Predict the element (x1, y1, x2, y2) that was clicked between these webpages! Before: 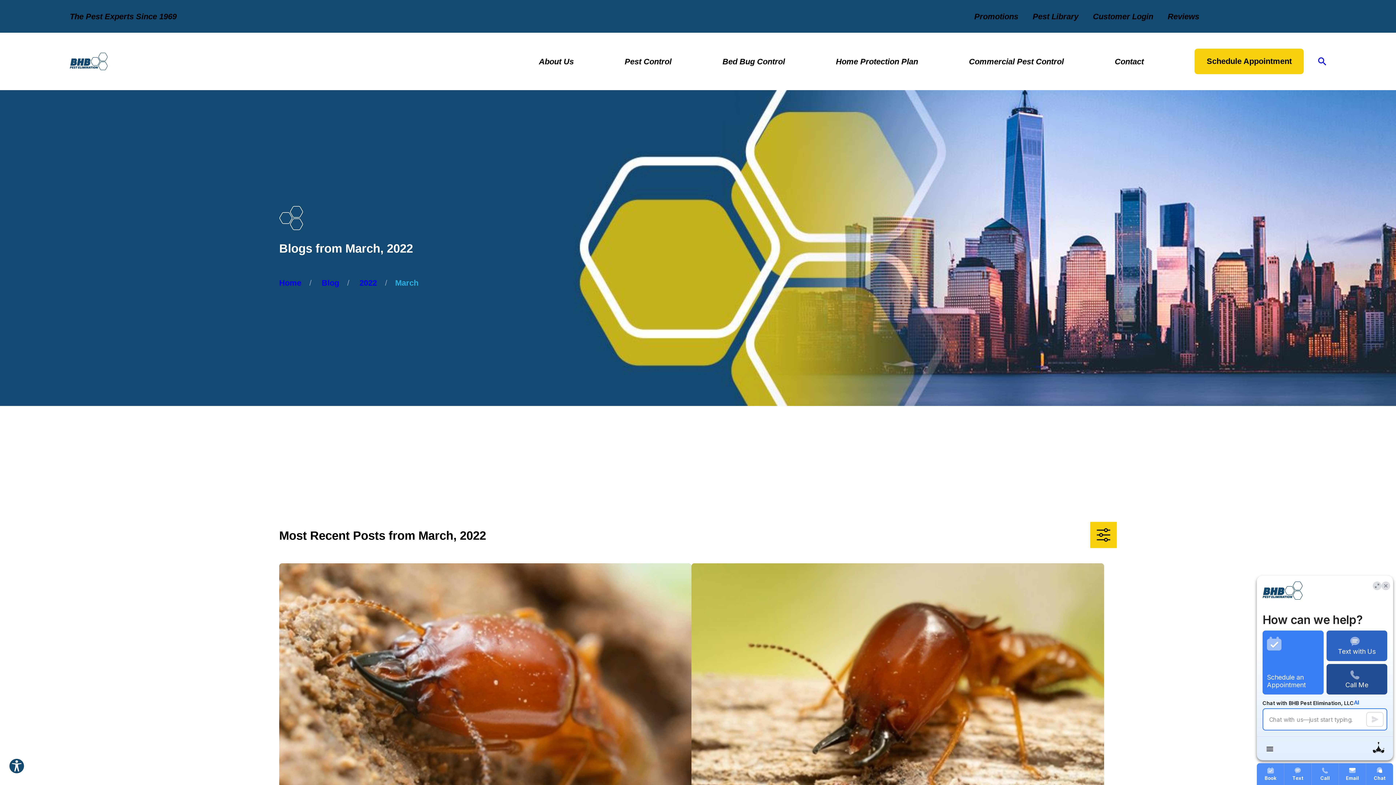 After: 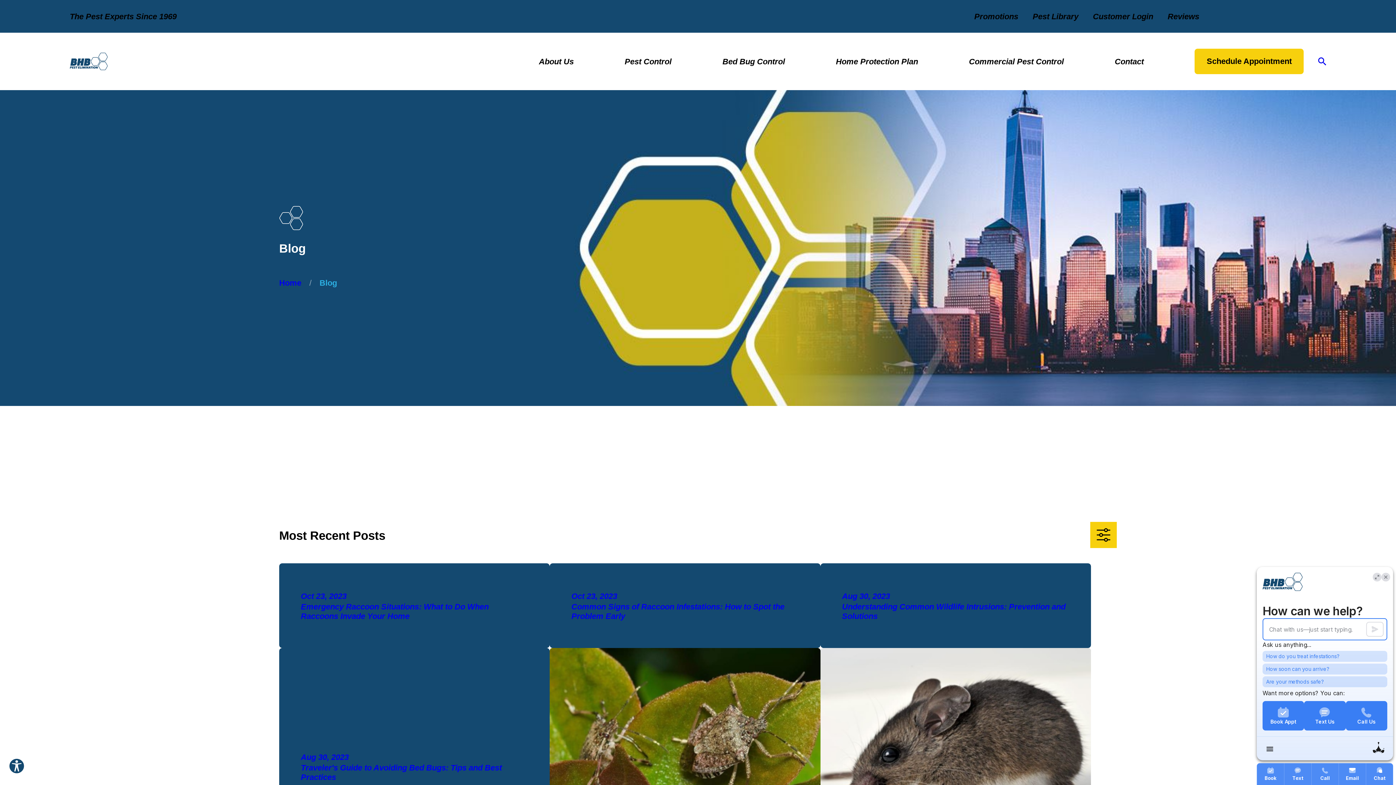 Action: label: Blog bbox: (1213, 11, 1231, 20)